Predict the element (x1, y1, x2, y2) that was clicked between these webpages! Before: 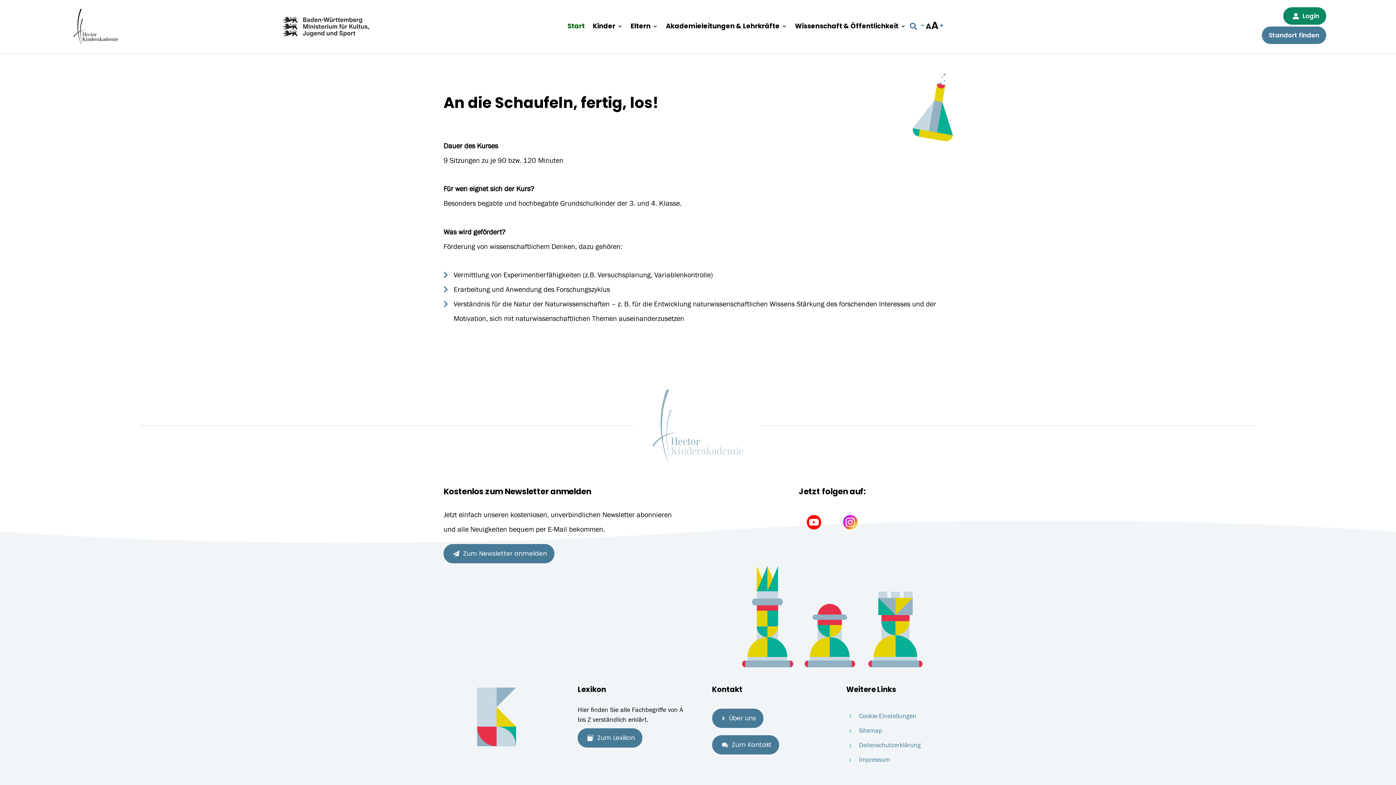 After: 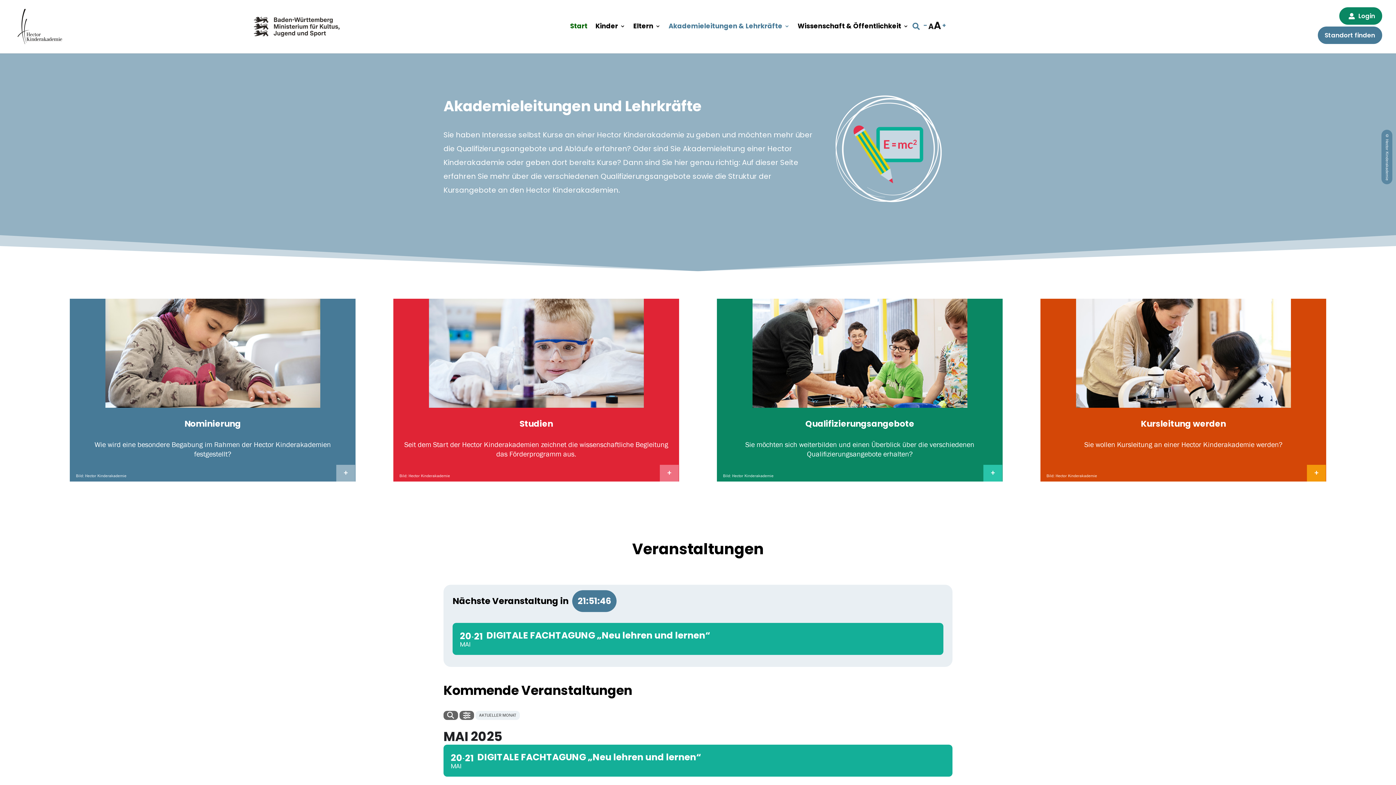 Action: bbox: (666, 22, 787, 32) label: Akademieleitungen & Lehrkräfte